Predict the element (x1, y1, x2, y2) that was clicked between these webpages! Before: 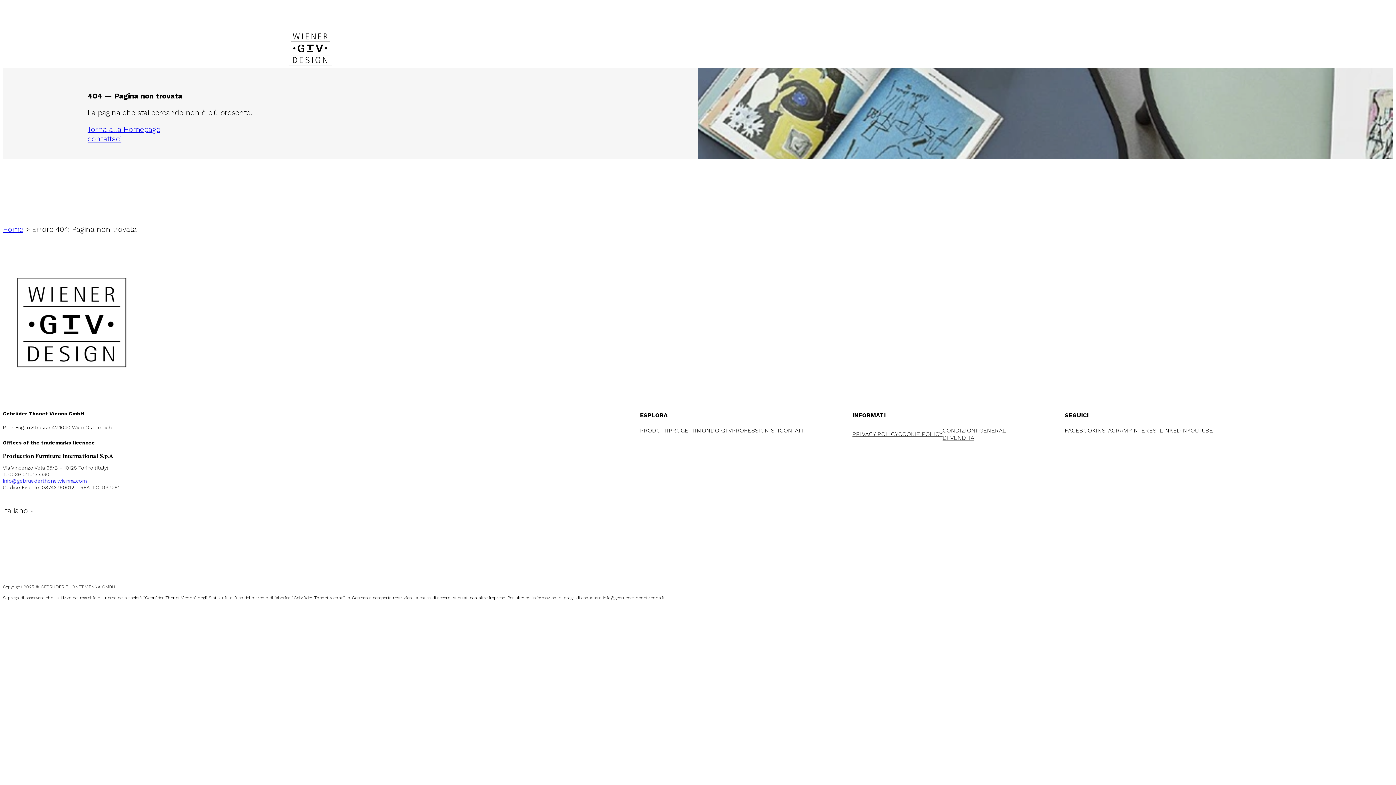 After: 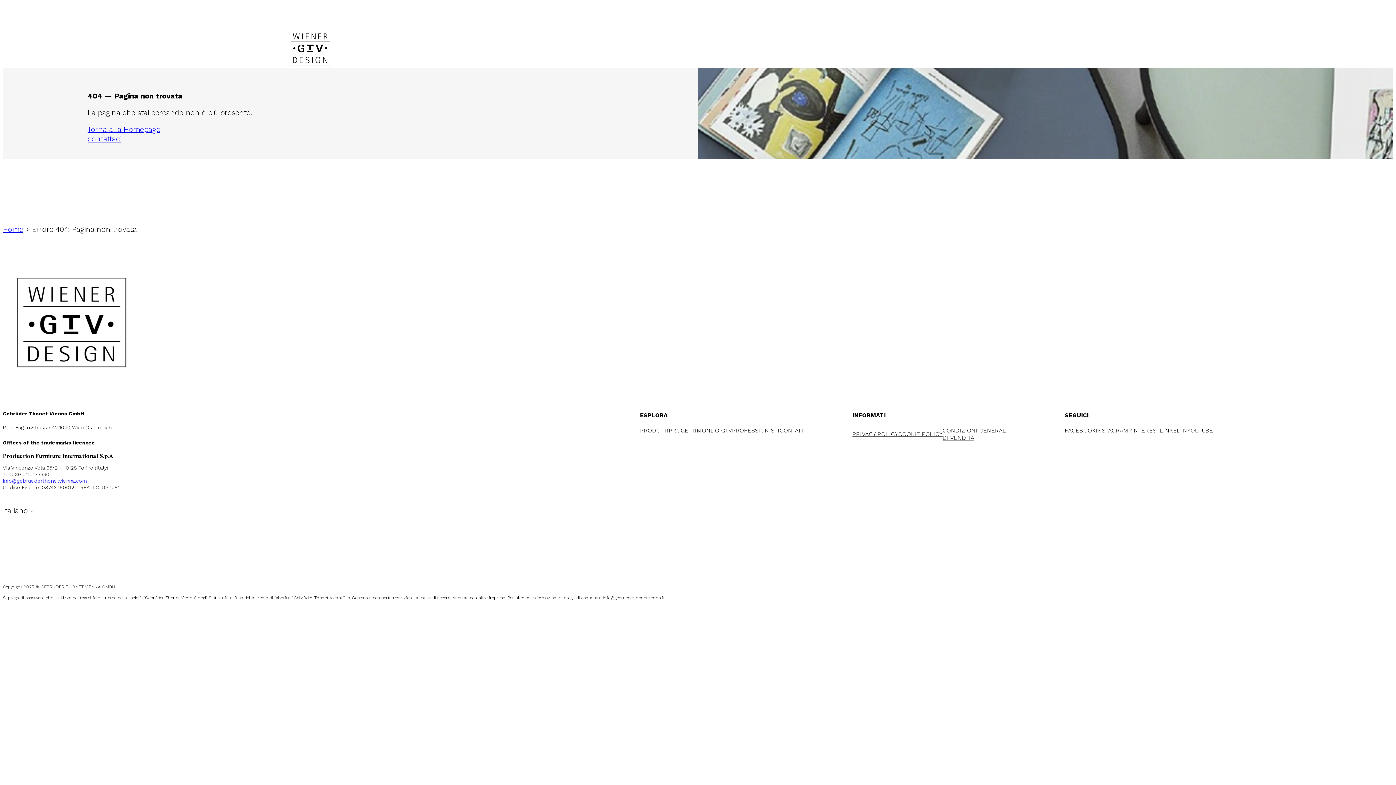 Action: bbox: (1065, 427, 1096, 434) label: FACEBOOK